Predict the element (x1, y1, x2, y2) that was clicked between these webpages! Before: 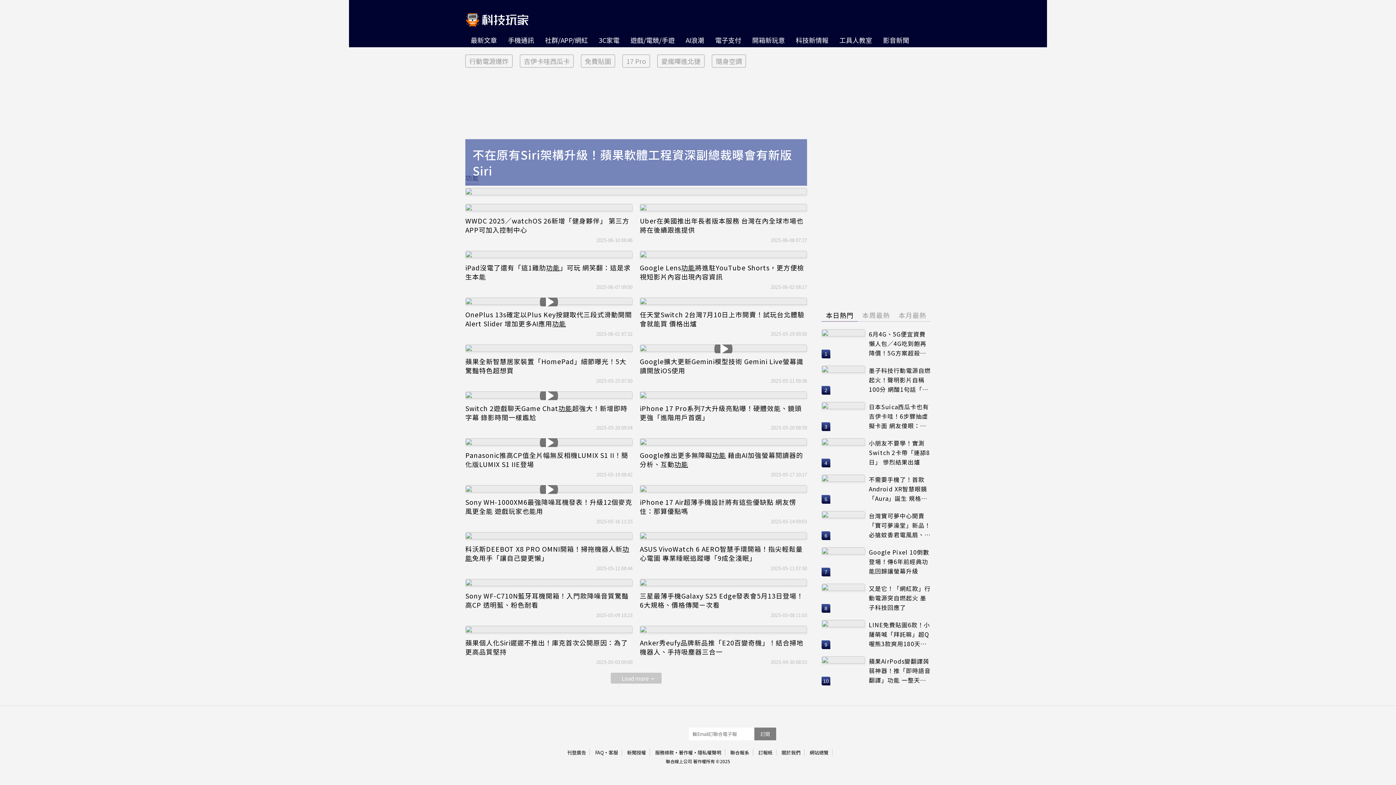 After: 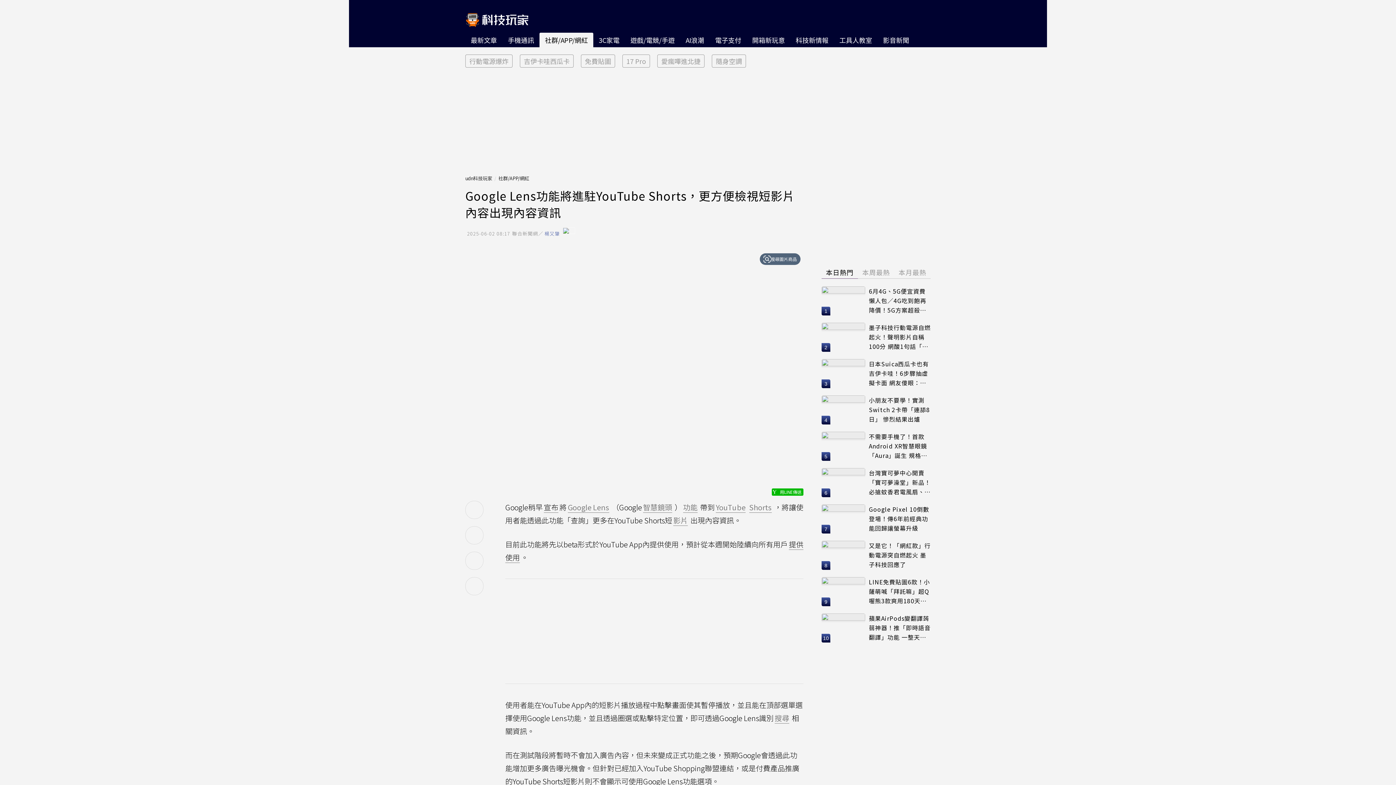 Action: bbox: (640, 250, 807, 259)